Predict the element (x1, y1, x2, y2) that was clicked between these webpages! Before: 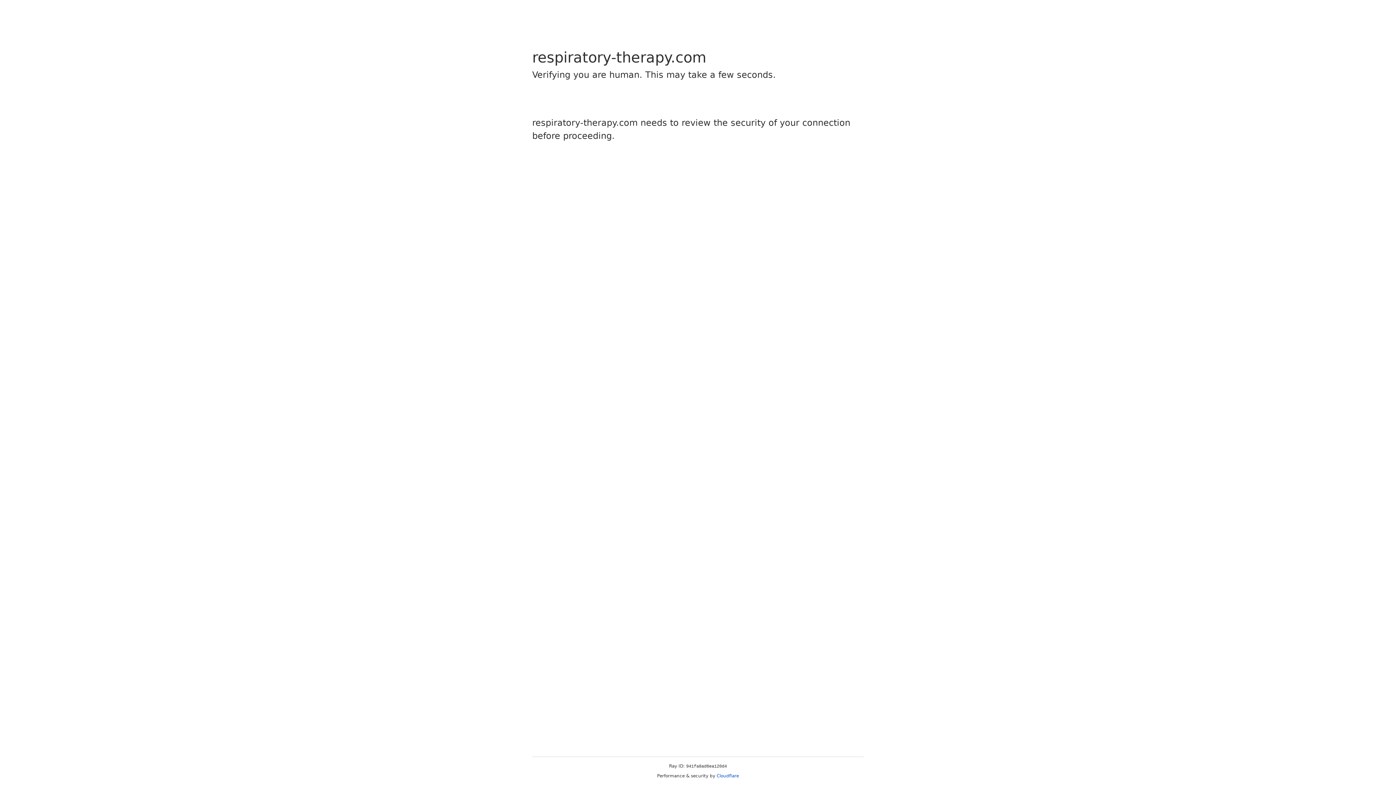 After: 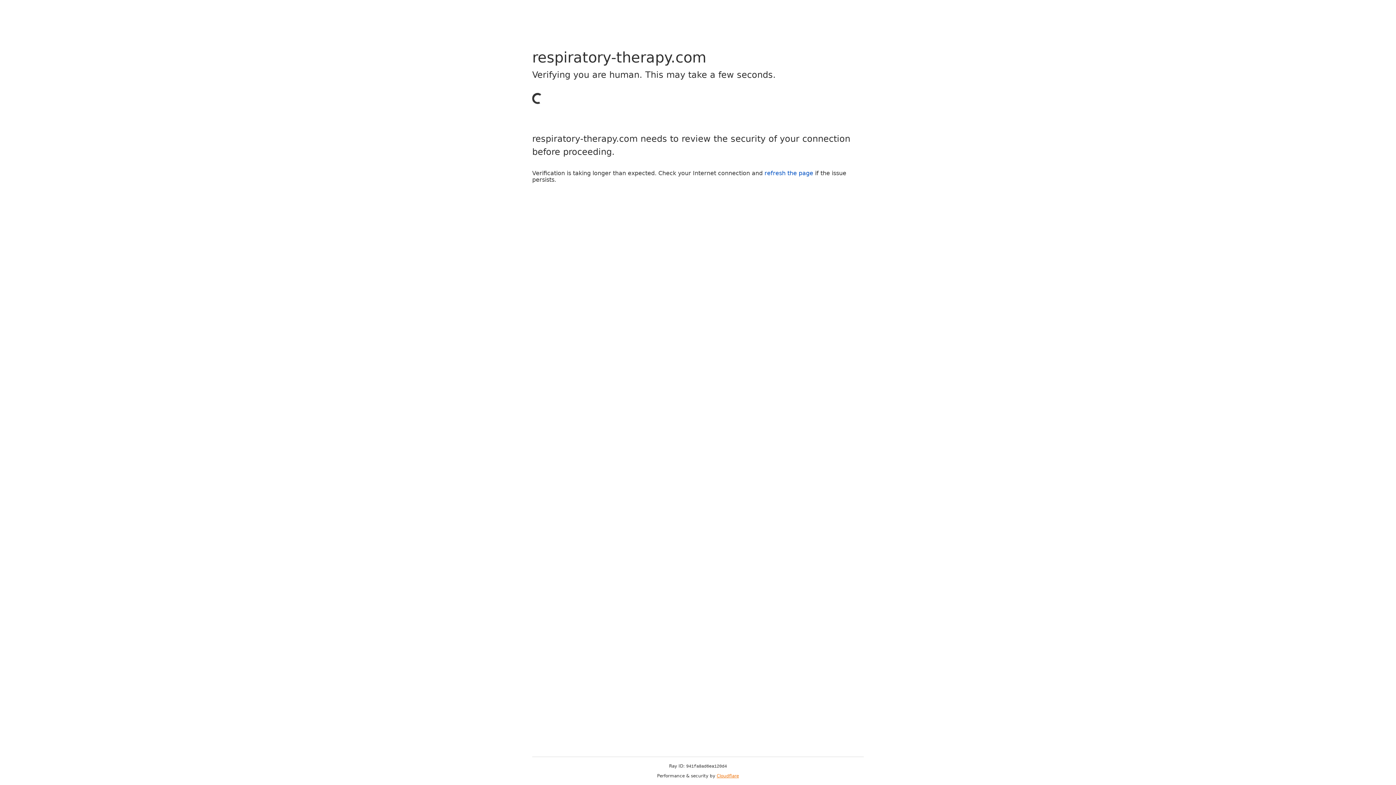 Action: label: Cloudflare bbox: (716, 773, 739, 778)